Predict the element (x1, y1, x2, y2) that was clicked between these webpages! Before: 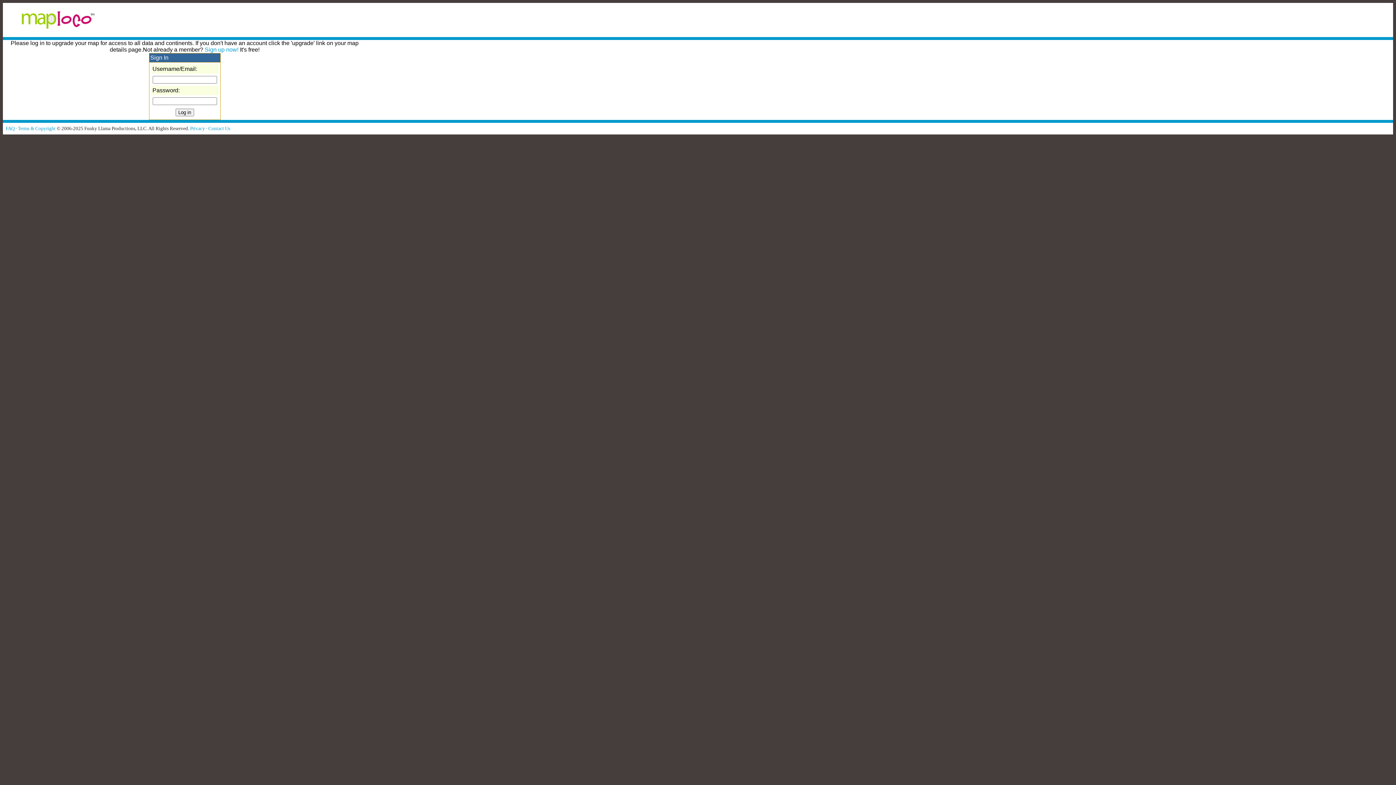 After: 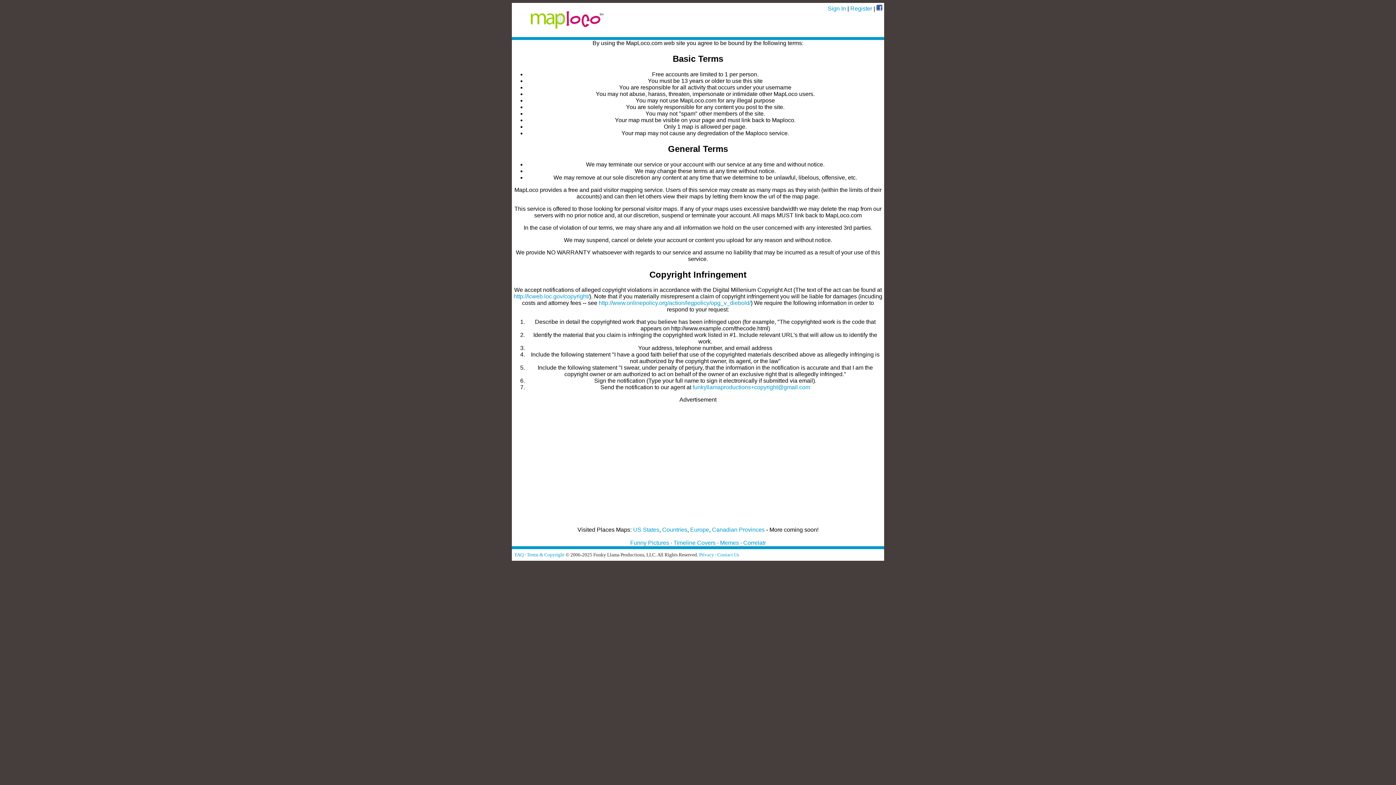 Action: bbox: (17, 125, 55, 131) label: Terms & Copyright